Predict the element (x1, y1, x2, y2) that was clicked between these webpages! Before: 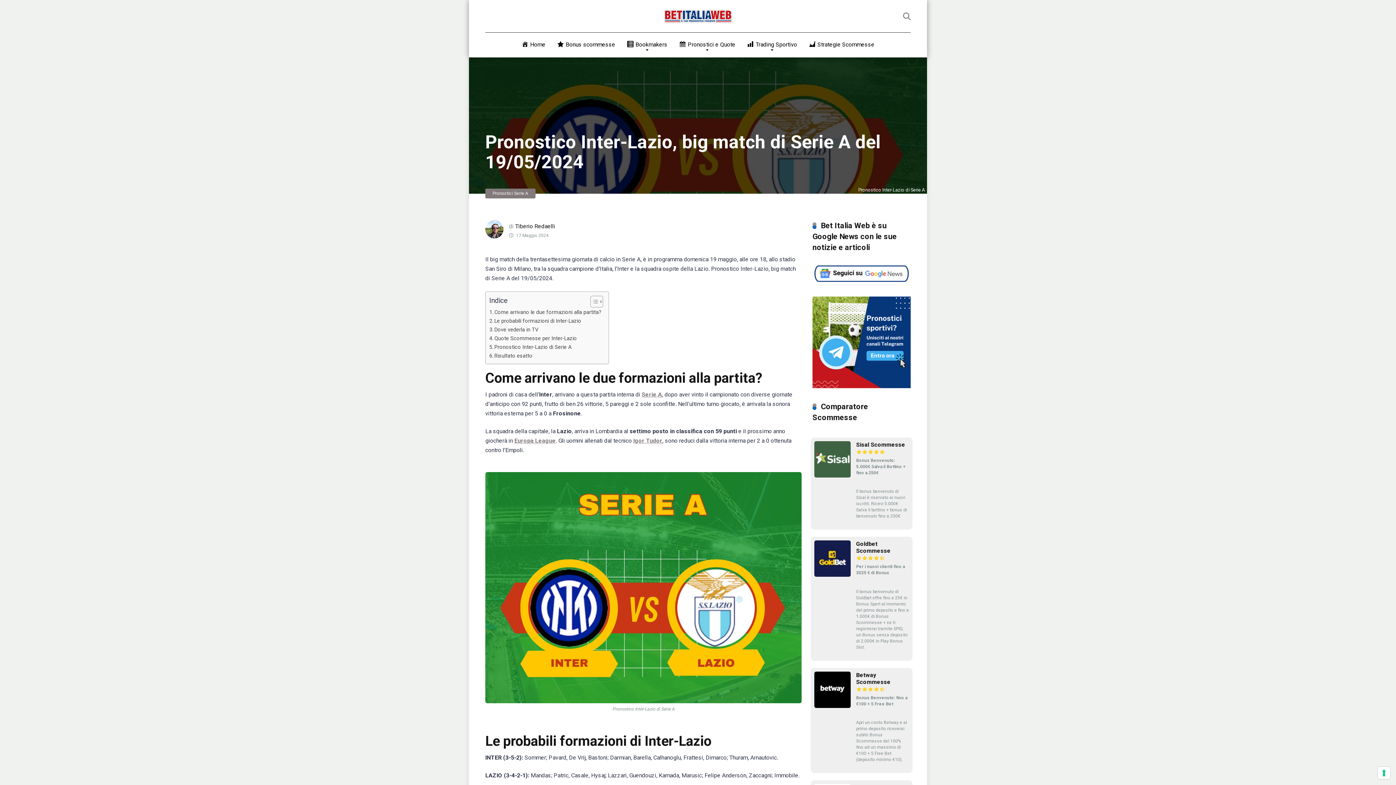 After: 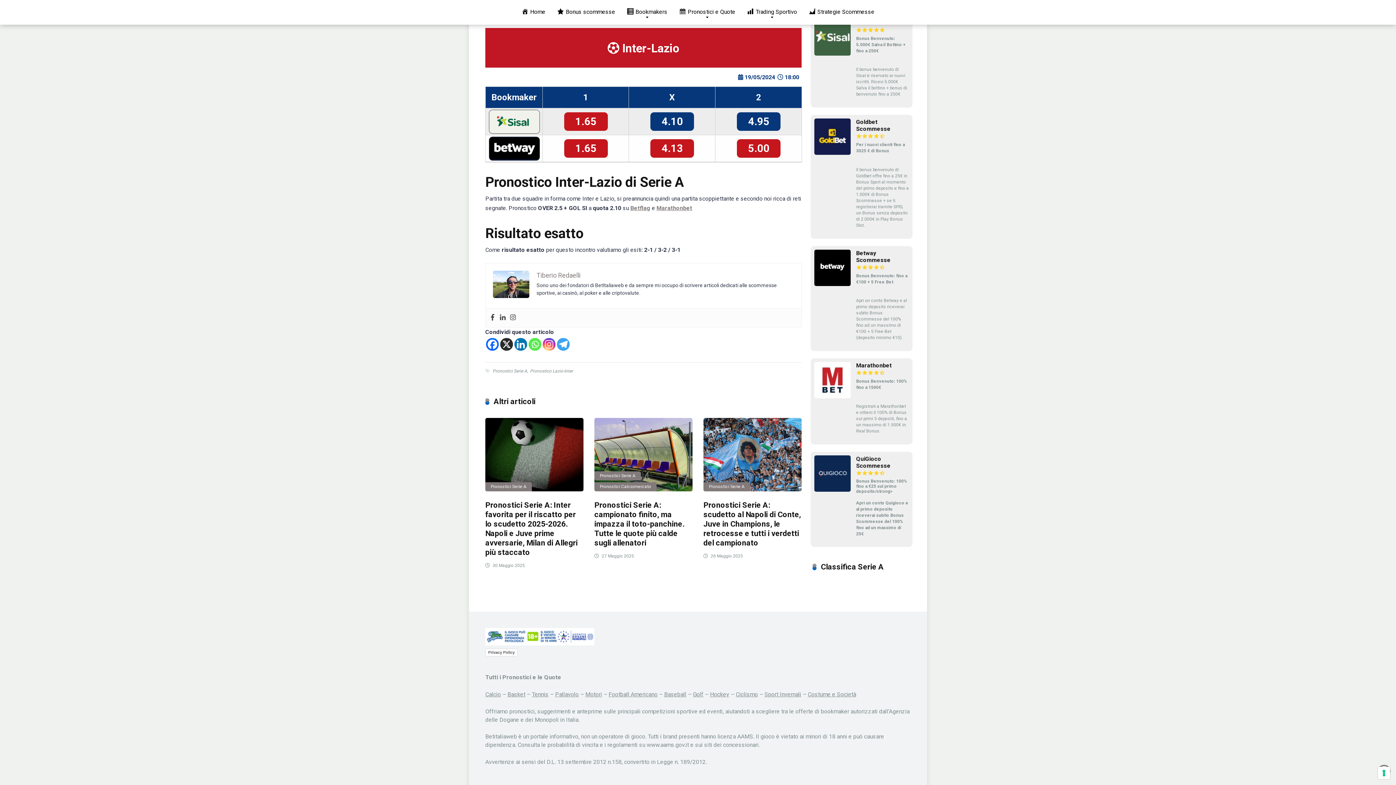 Action: label: Quote Scommesse per Inter-Lazio bbox: (489, 334, 577, 342)